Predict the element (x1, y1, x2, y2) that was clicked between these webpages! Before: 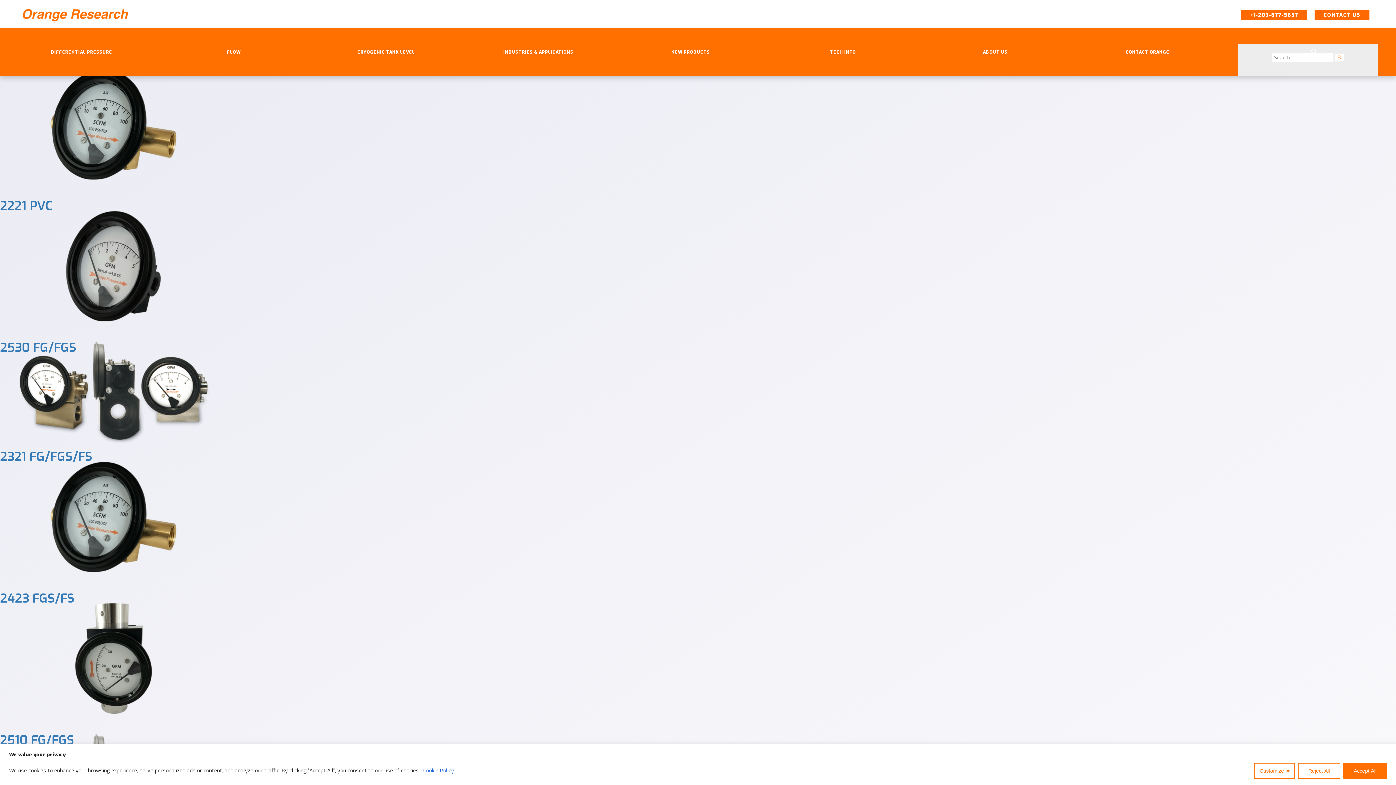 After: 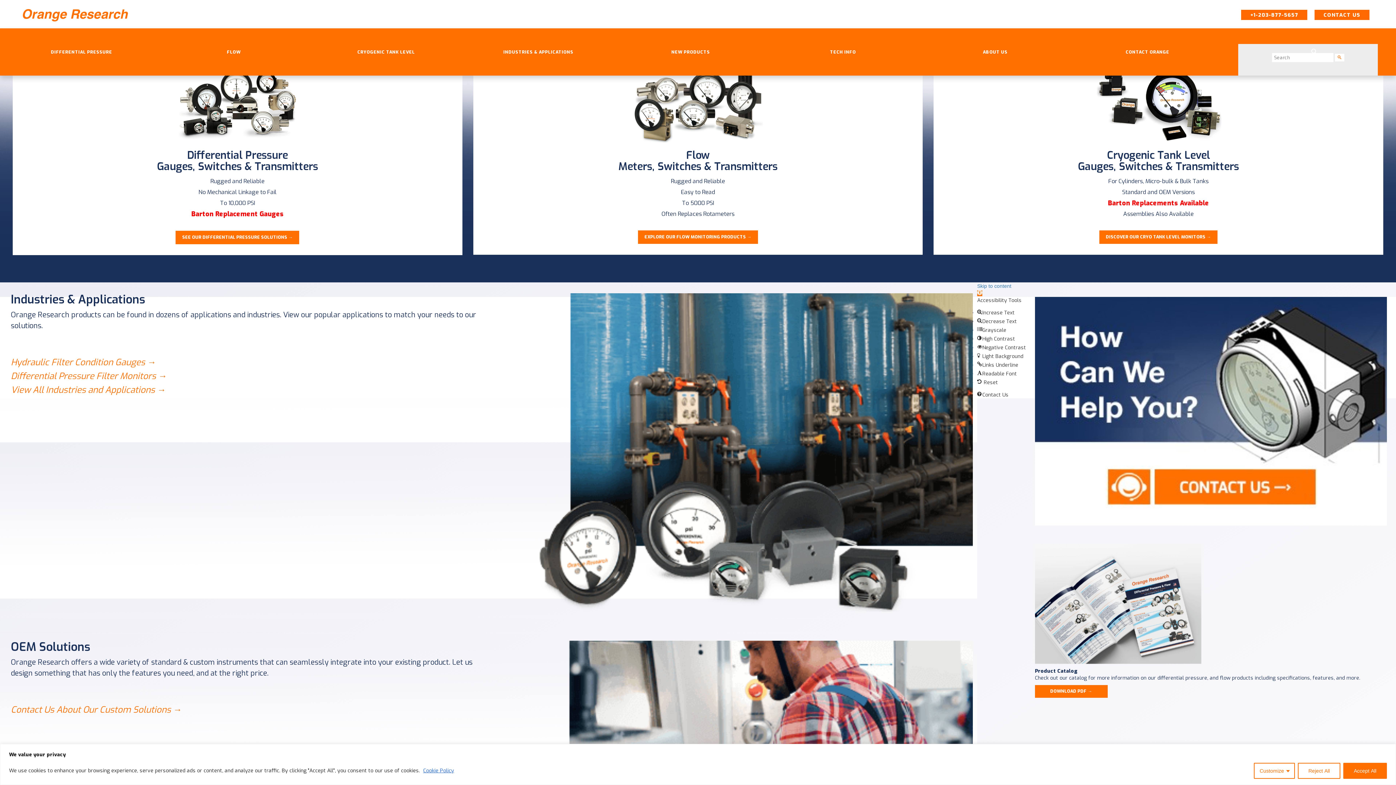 Action: bbox: (18, 4, 133, 25)